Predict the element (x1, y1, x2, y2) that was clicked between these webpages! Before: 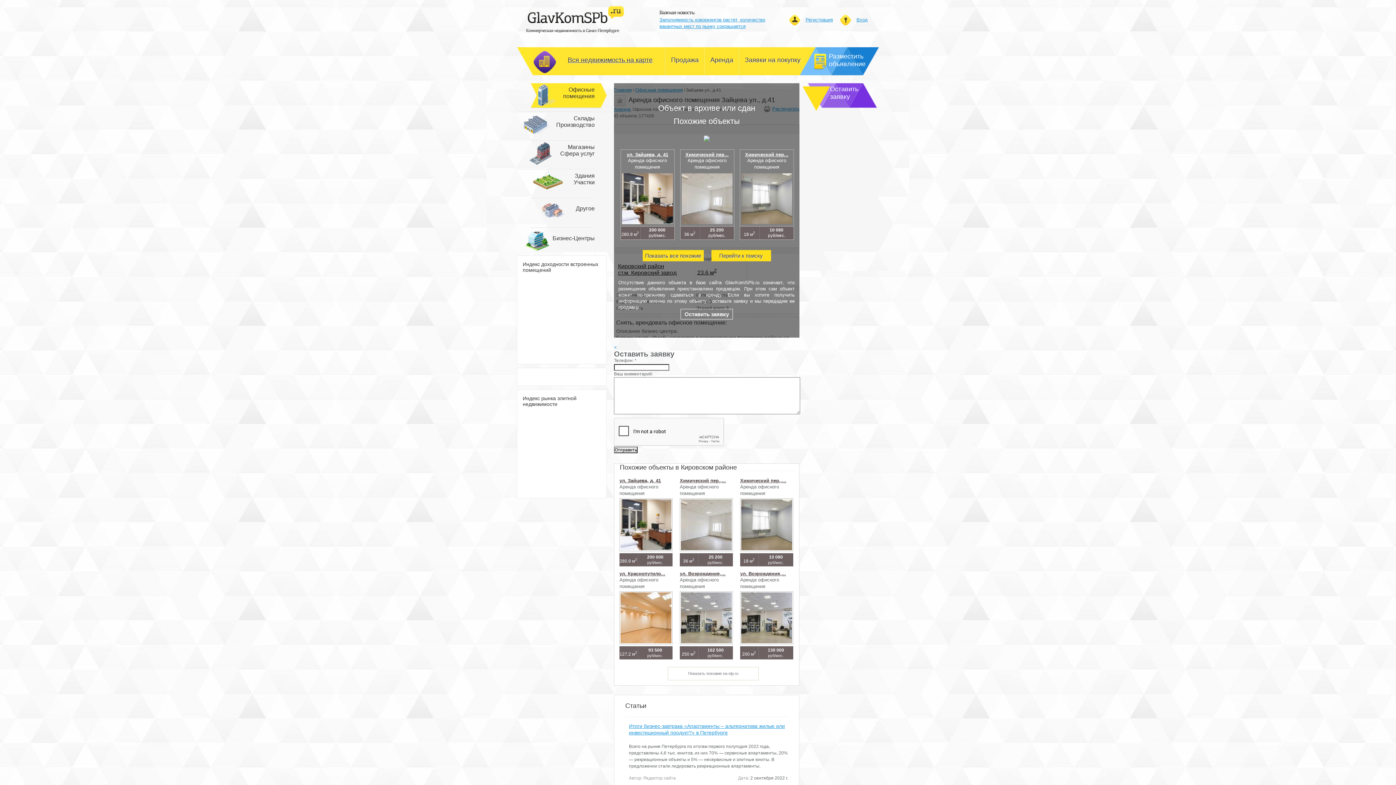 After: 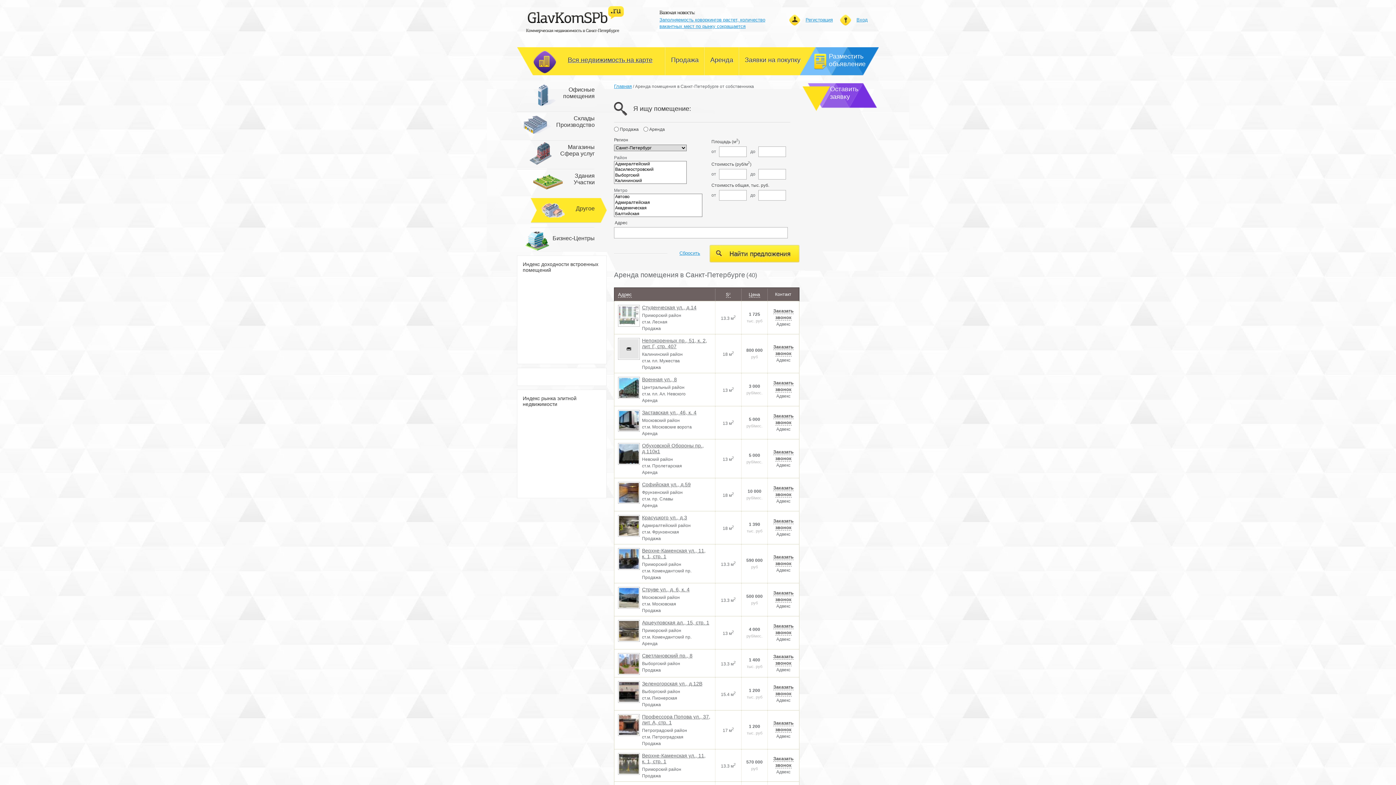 Action: bbox: (517, 198, 606, 223) label: Другое